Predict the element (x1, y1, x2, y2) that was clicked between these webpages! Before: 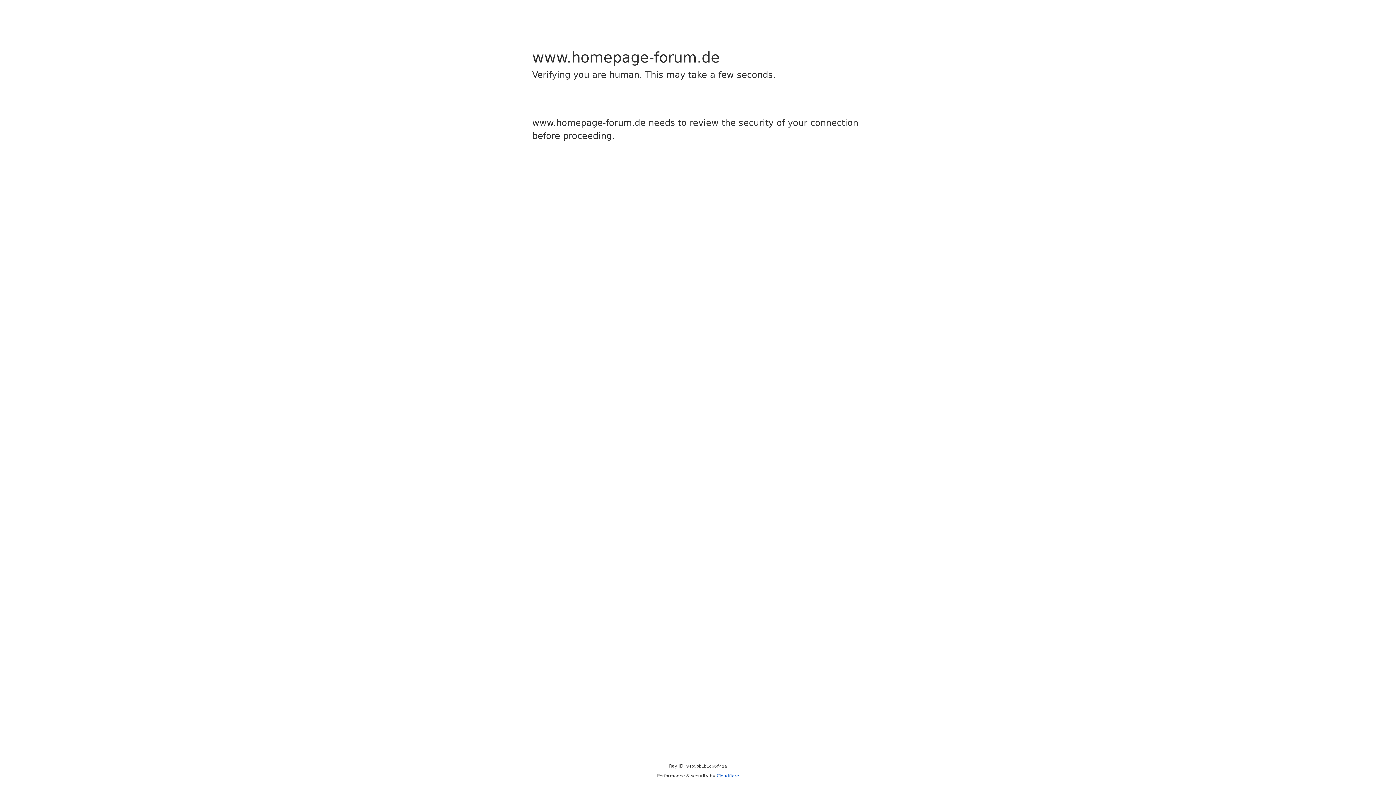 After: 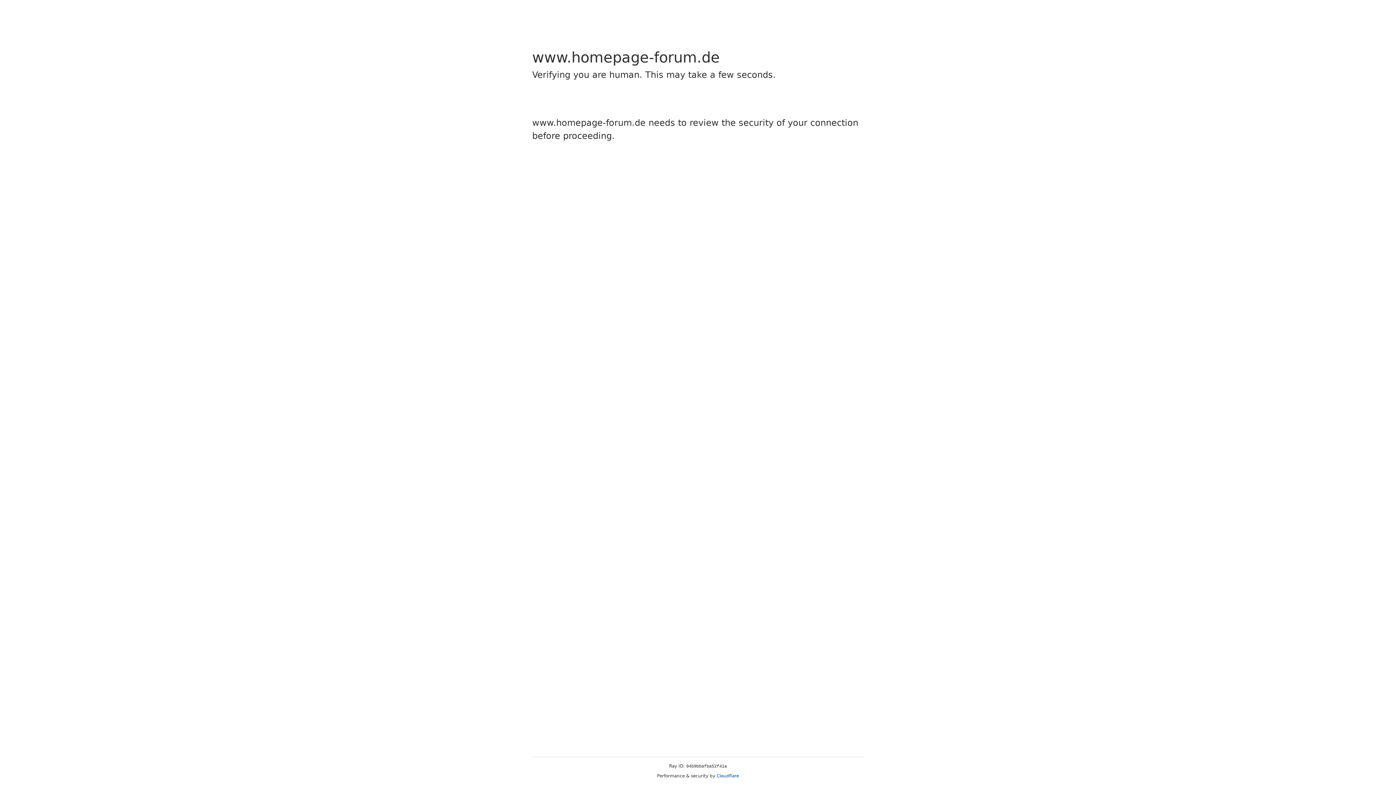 Action: bbox: (716, 773, 739, 778) label: Cloudflare